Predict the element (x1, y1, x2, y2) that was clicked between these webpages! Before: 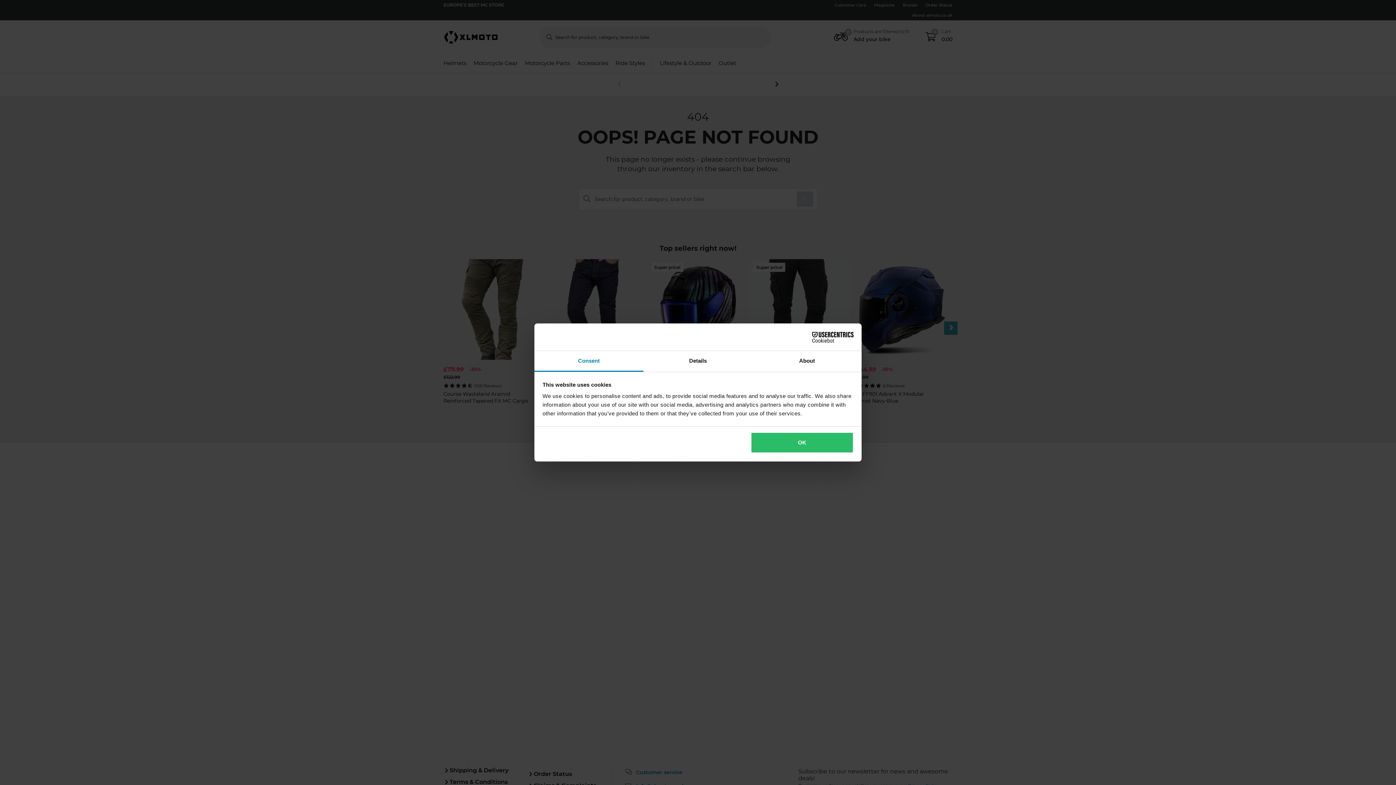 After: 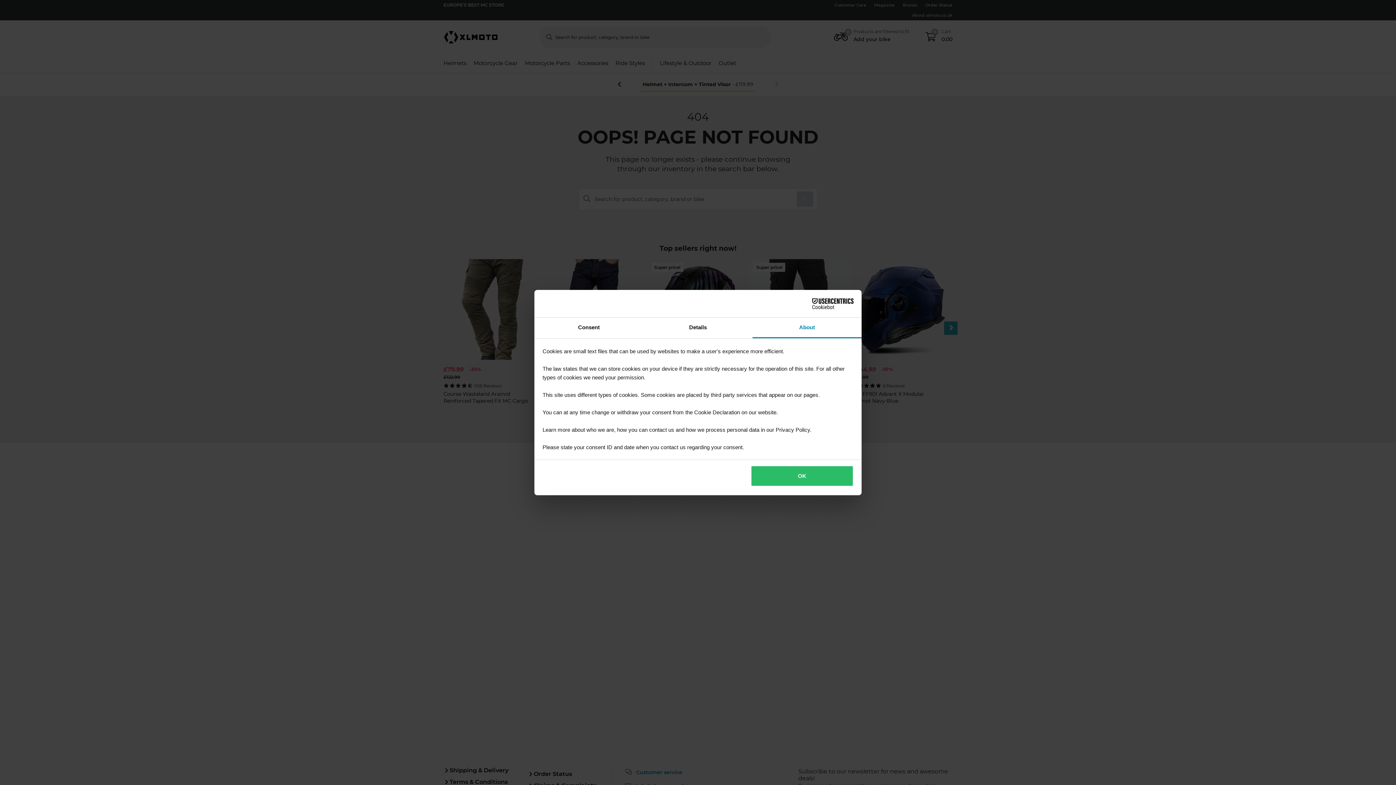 Action: label: About bbox: (752, 351, 861, 372)